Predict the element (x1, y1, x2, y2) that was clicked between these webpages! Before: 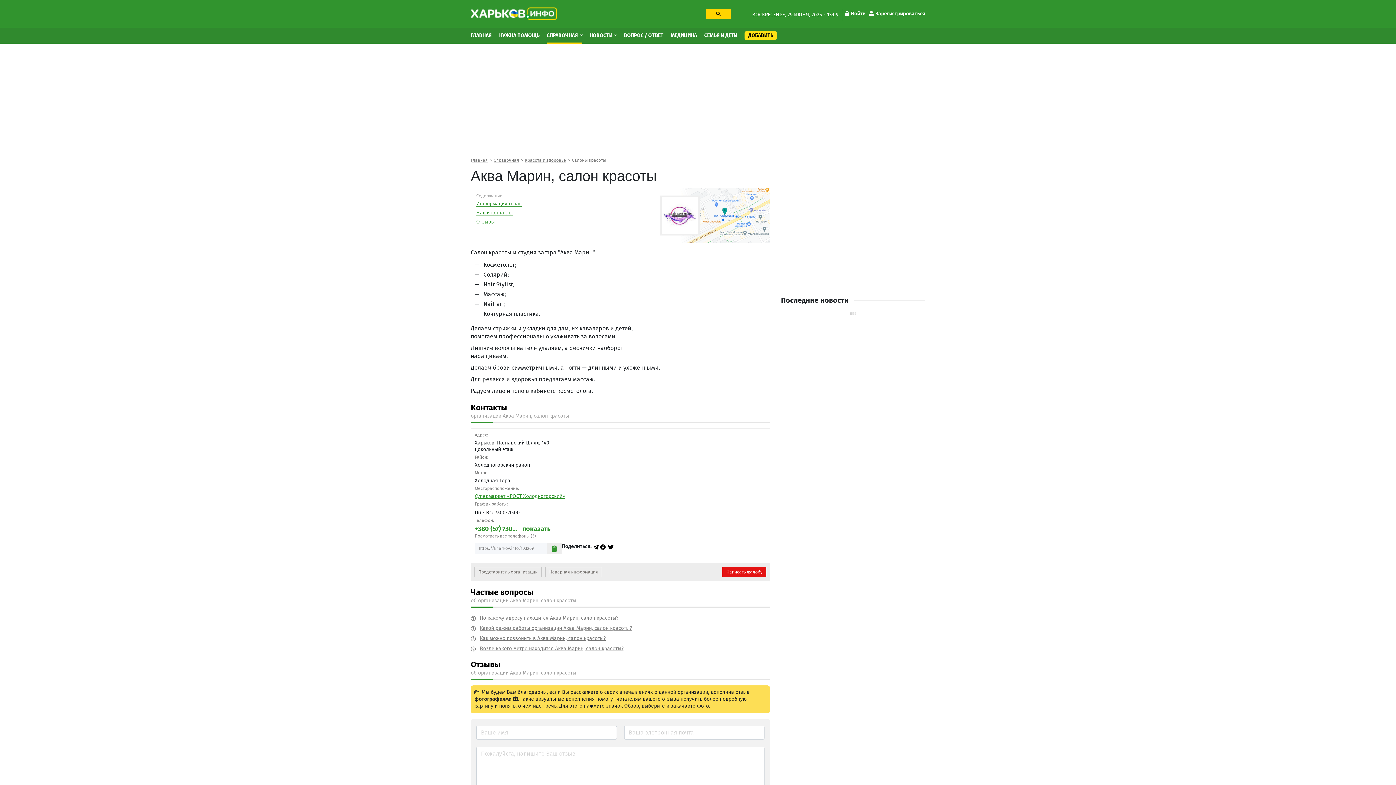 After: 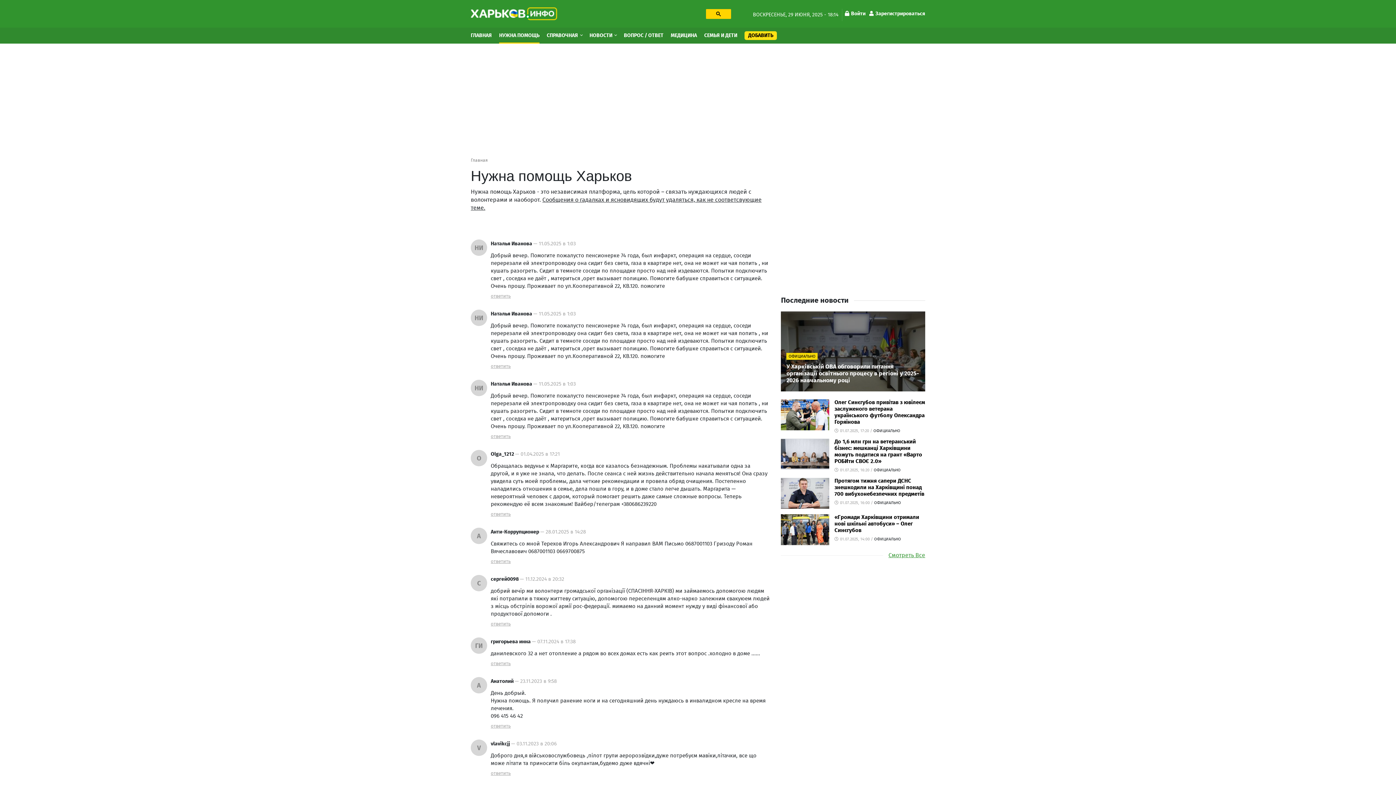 Action: bbox: (499, 27, 539, 43) label: НУЖНА ПОМОЩЬ